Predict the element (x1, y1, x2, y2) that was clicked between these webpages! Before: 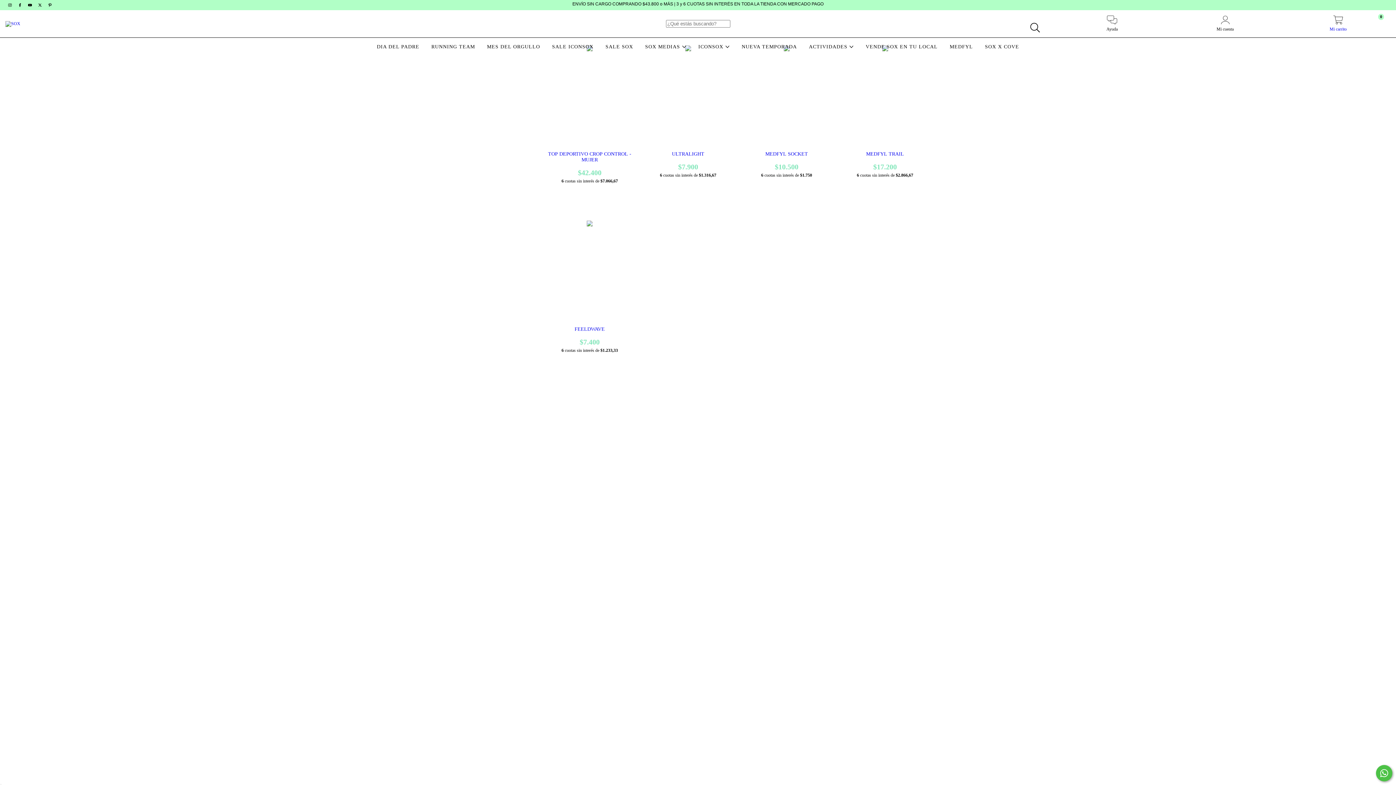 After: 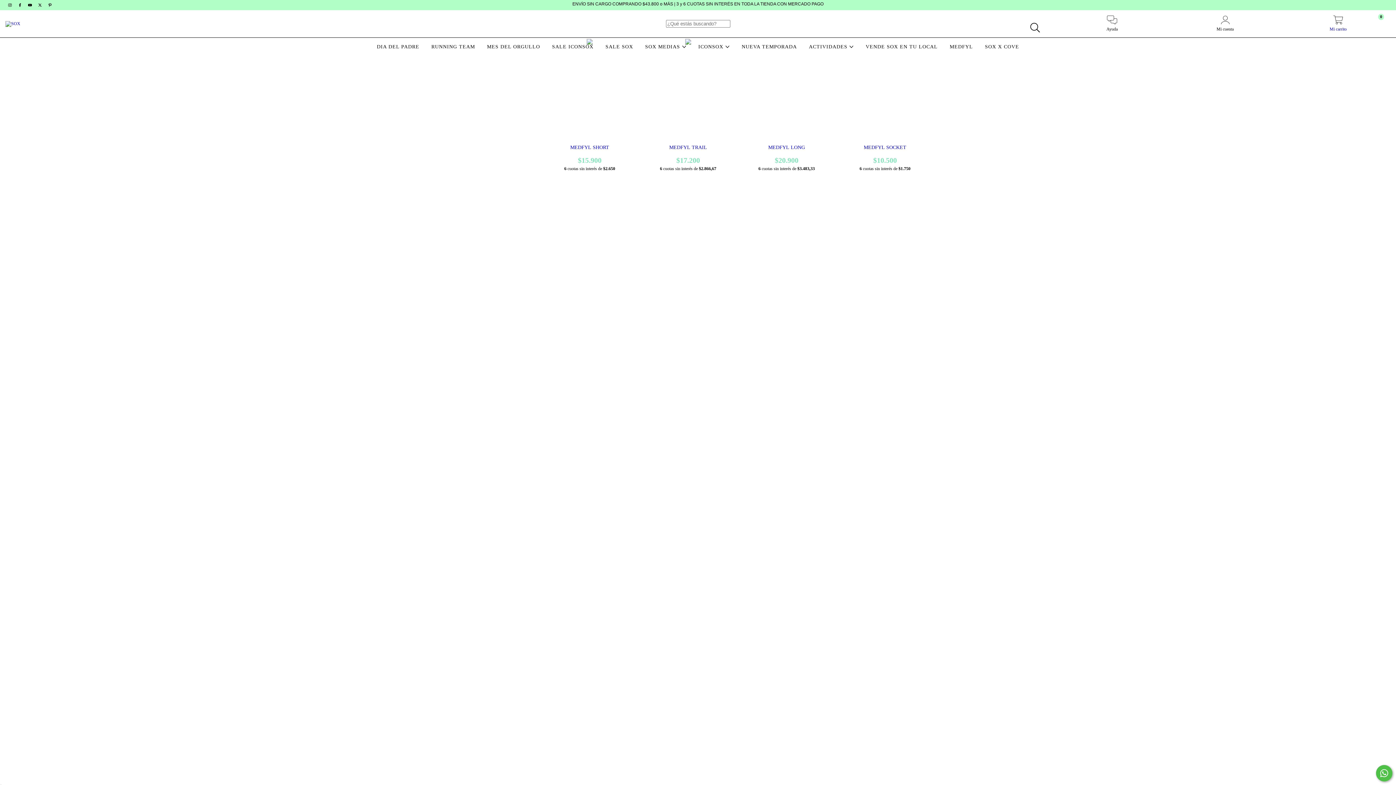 Action: bbox: (948, 44, 975, 49) label: MEDFYL